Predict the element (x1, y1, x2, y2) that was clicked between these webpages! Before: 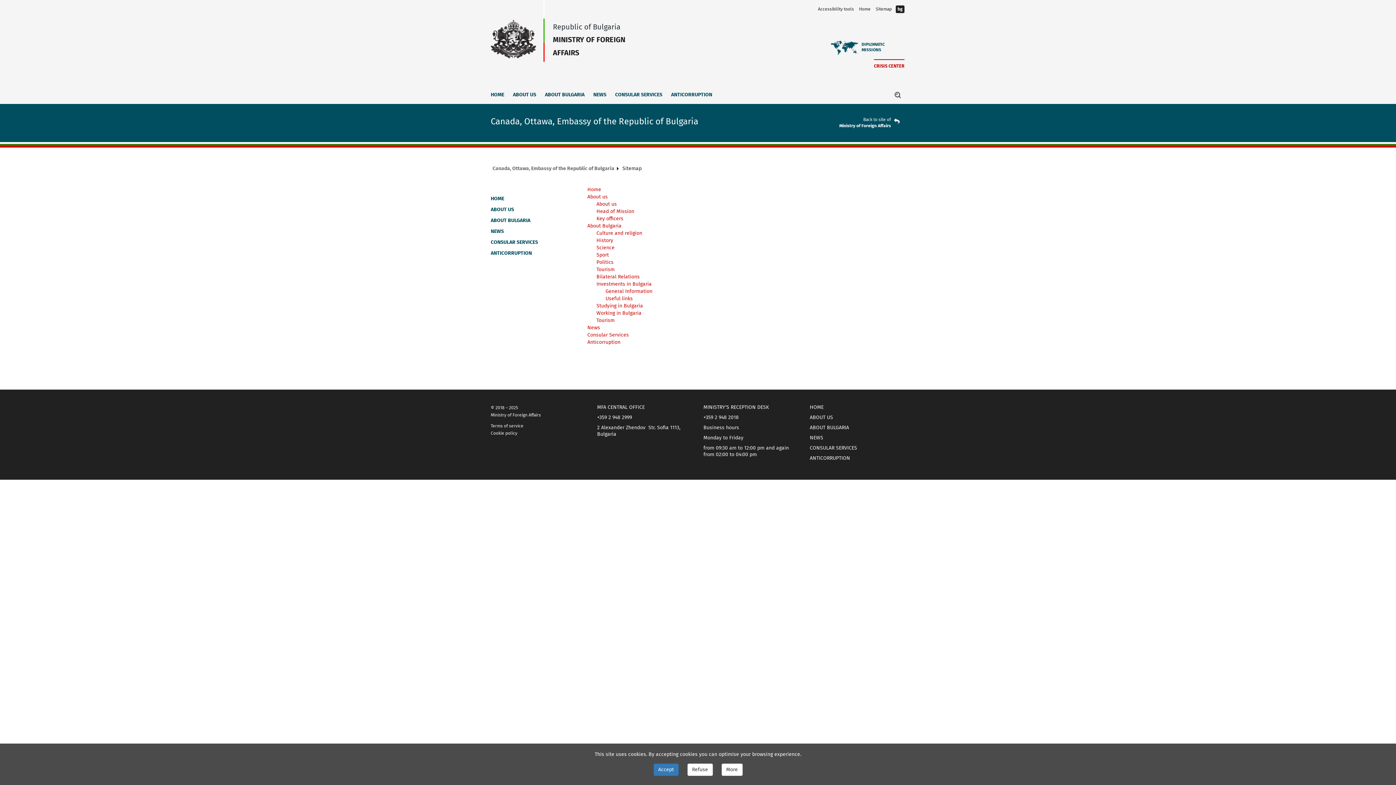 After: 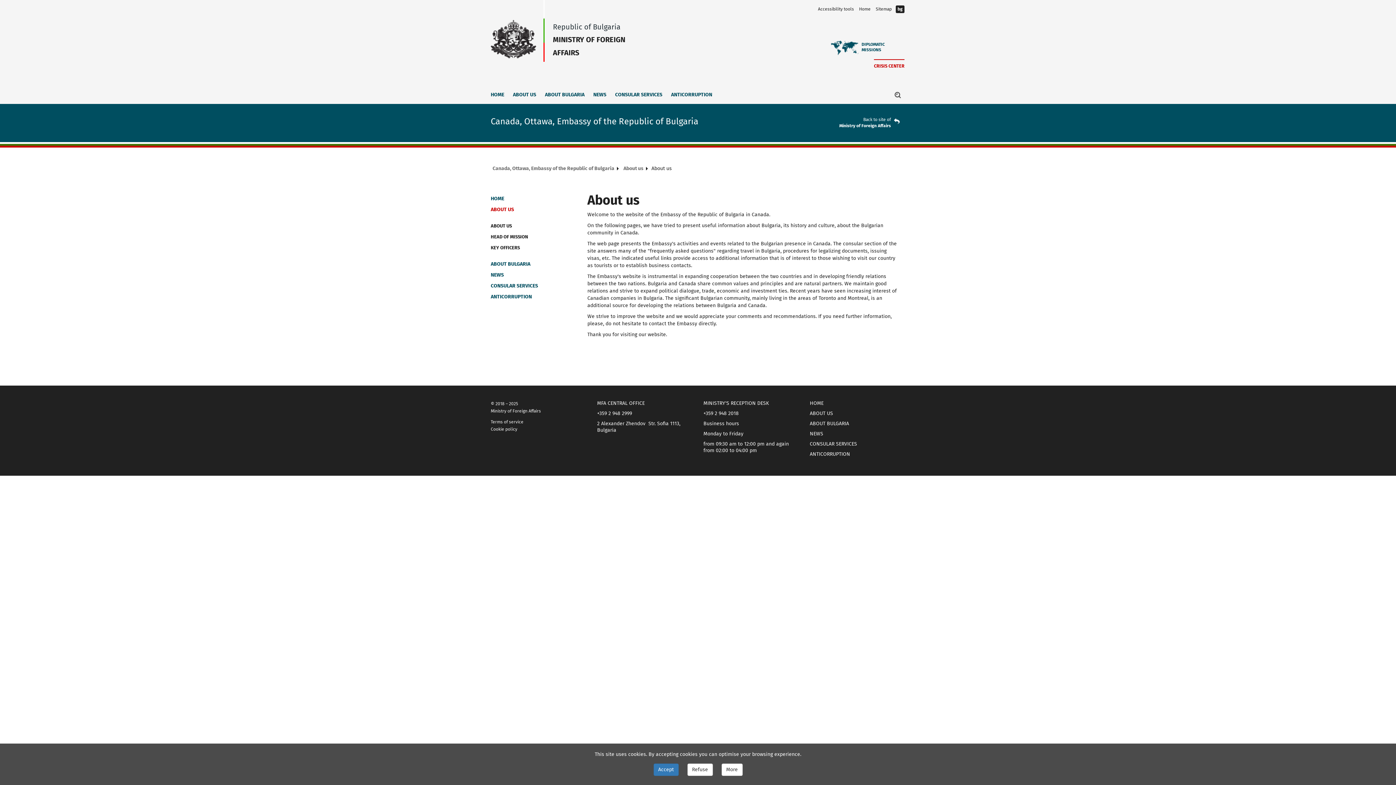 Action: label: ABOUT US bbox: (490, 206, 570, 213)